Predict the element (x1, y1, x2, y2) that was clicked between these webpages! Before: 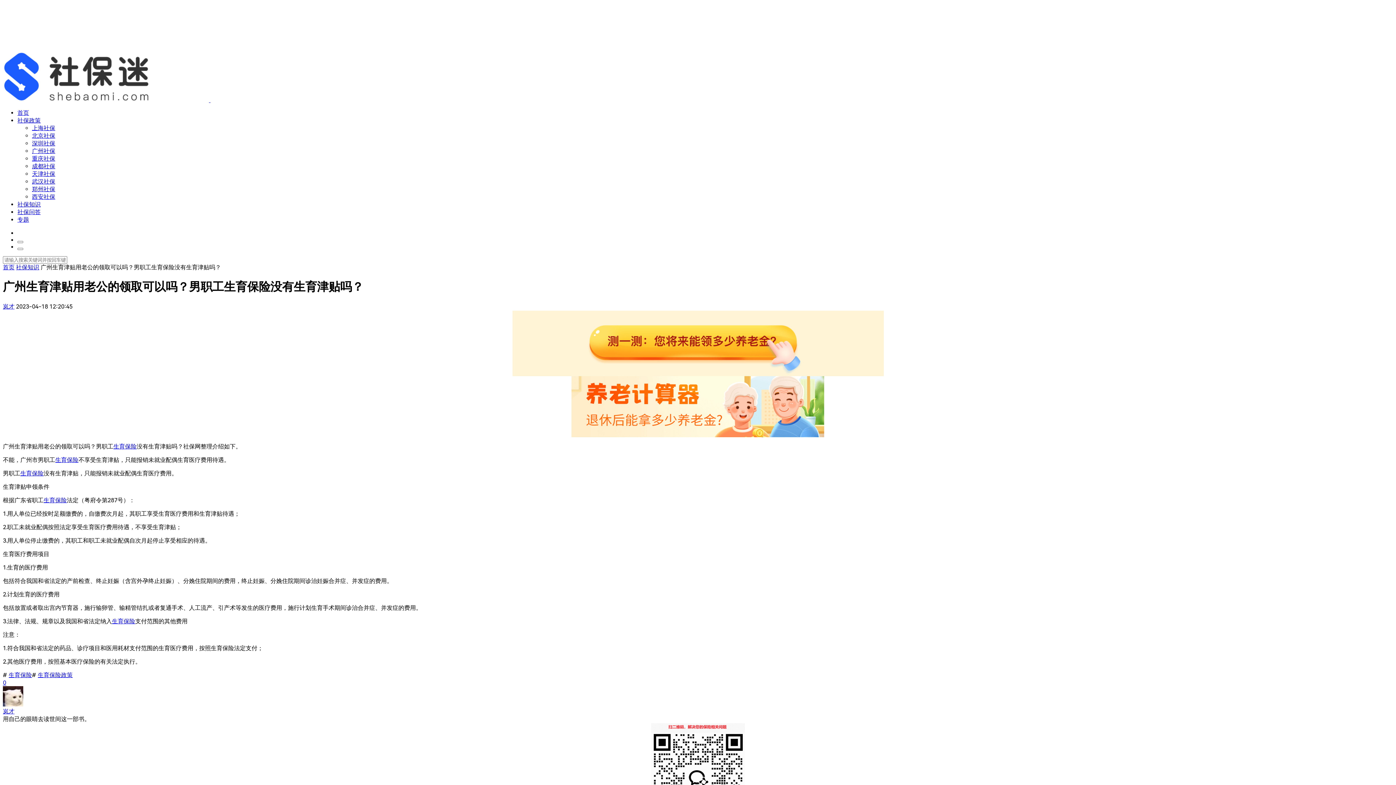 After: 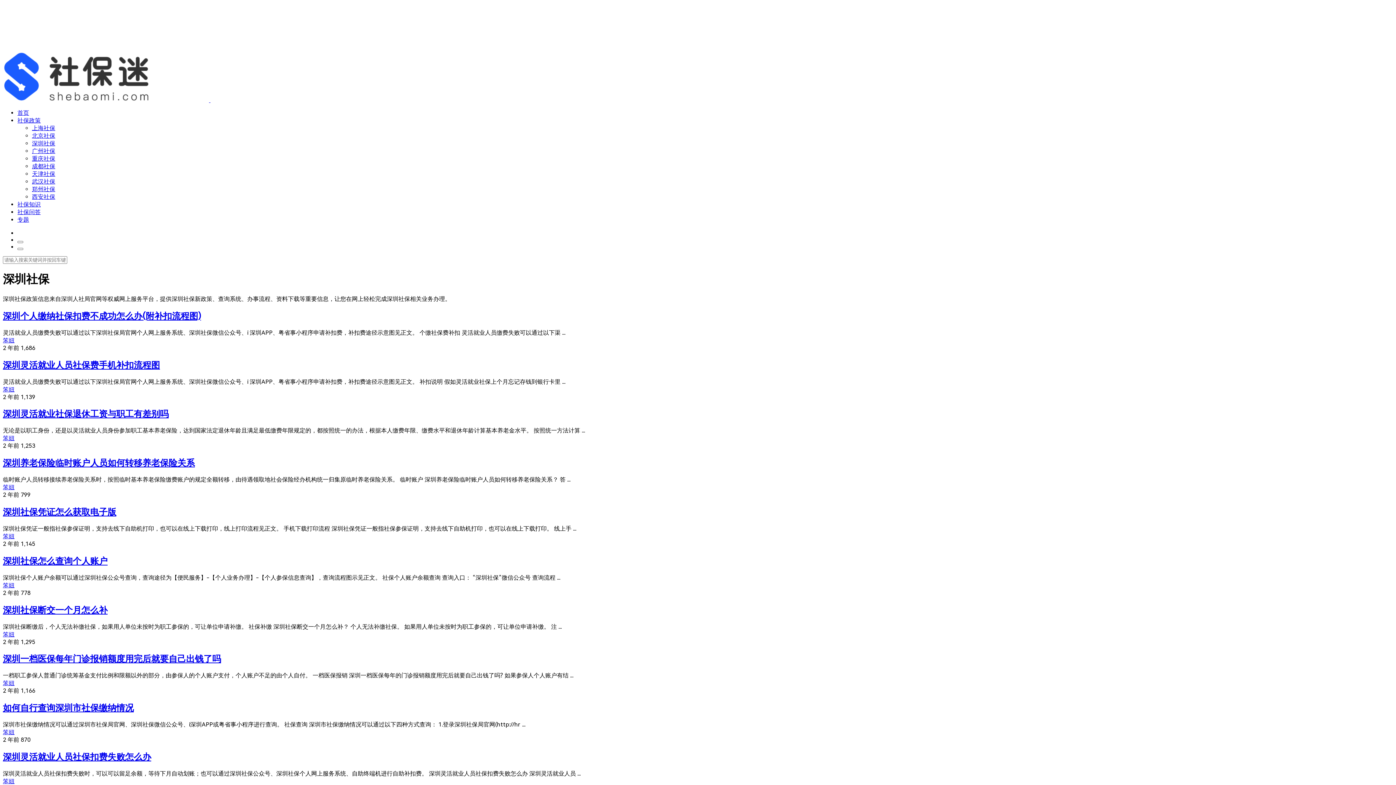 Action: bbox: (32, 140, 55, 146) label: 深圳社保